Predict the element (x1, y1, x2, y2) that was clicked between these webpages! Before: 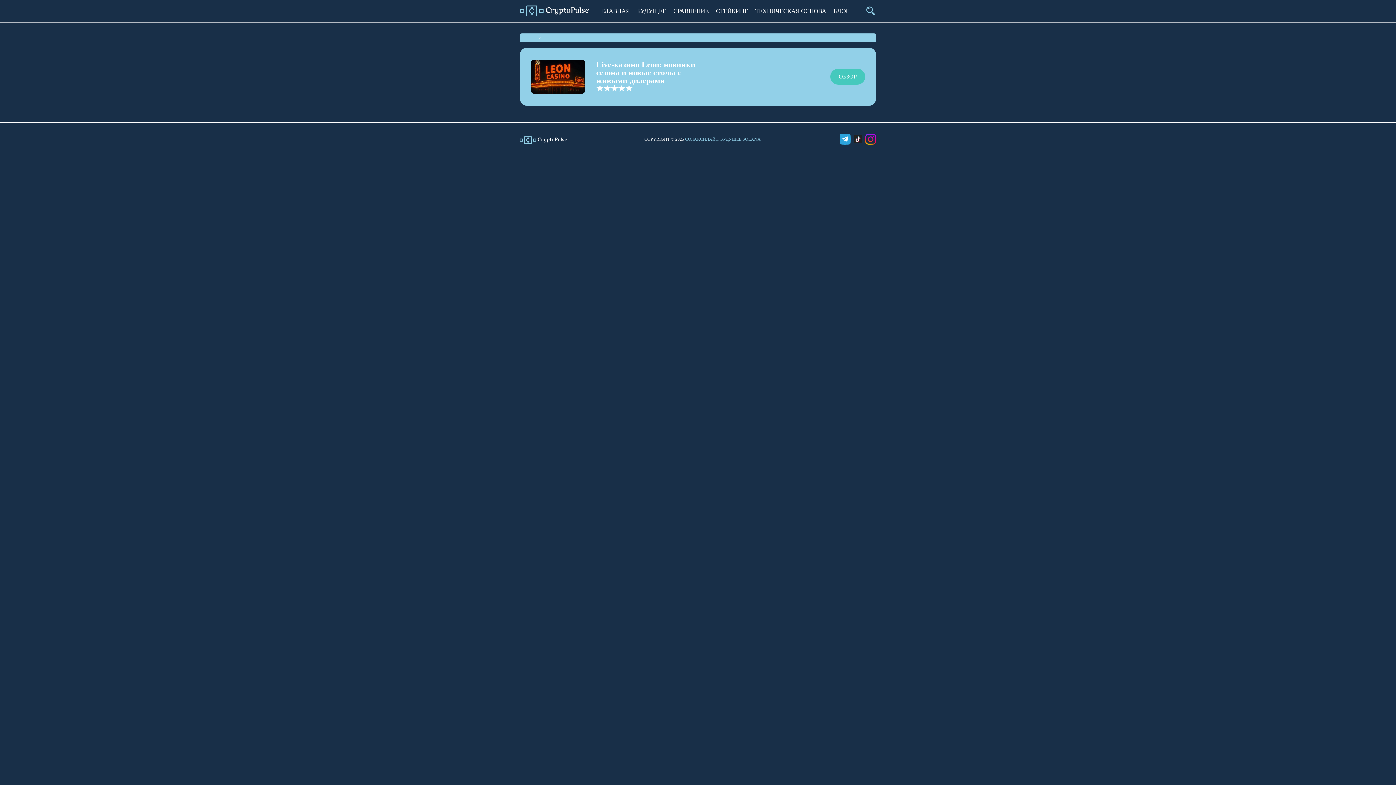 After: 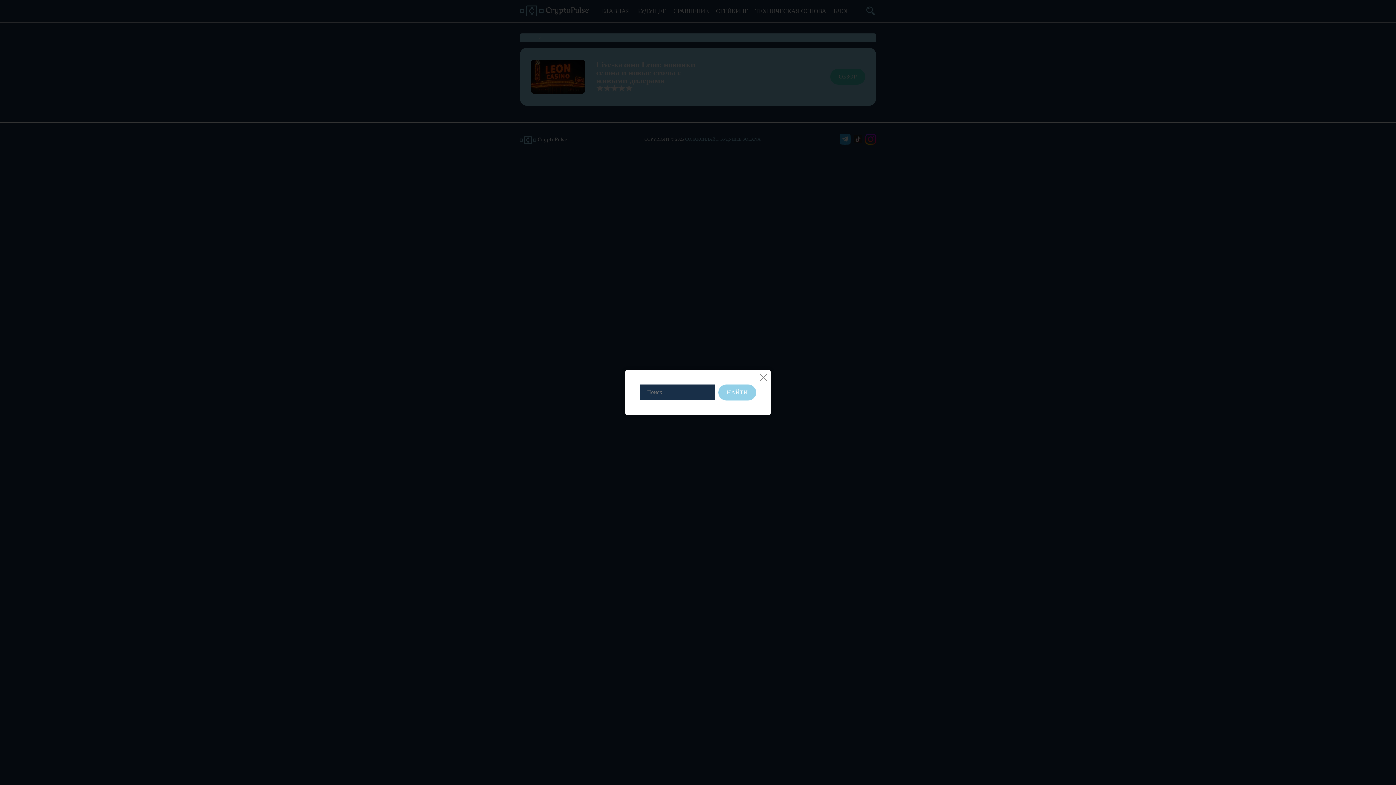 Action: bbox: (865, 5, 876, 16)